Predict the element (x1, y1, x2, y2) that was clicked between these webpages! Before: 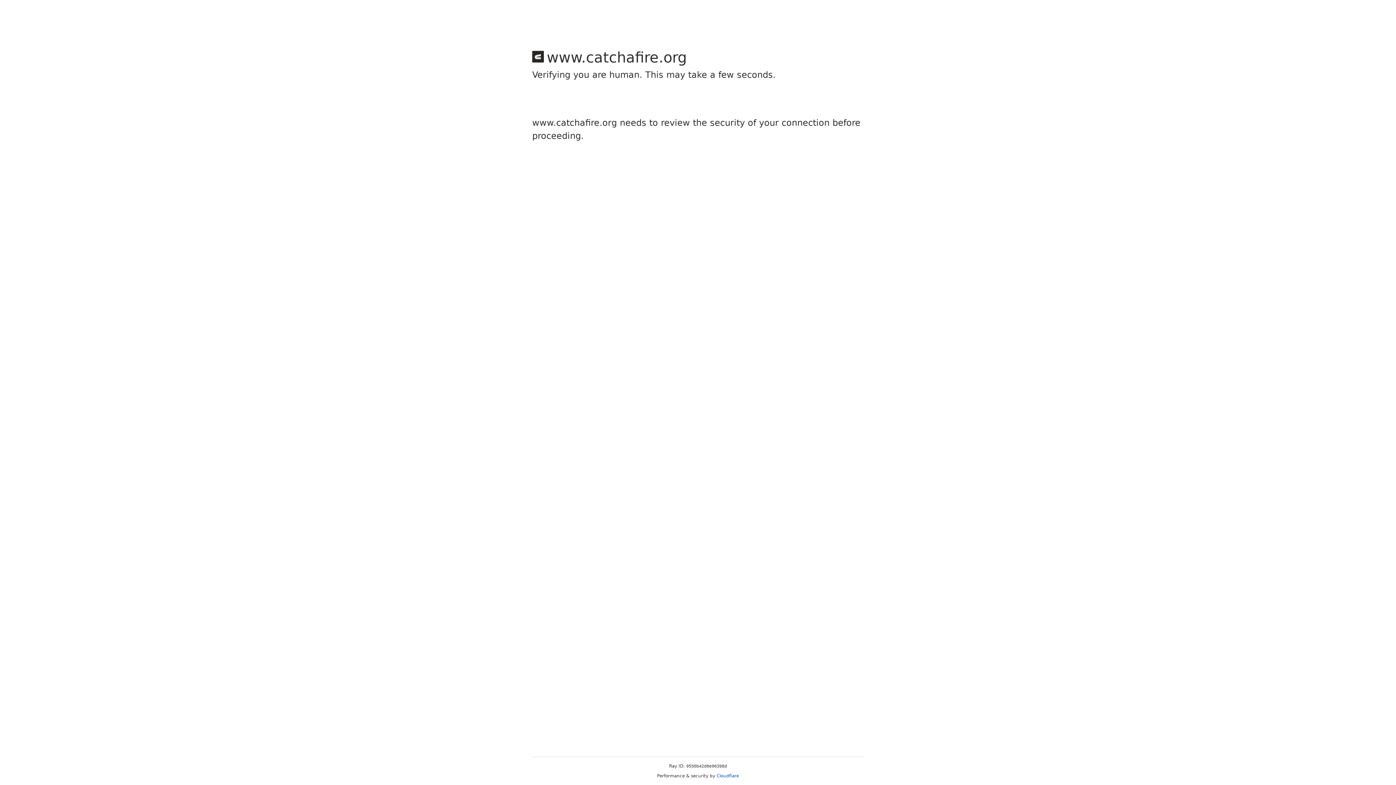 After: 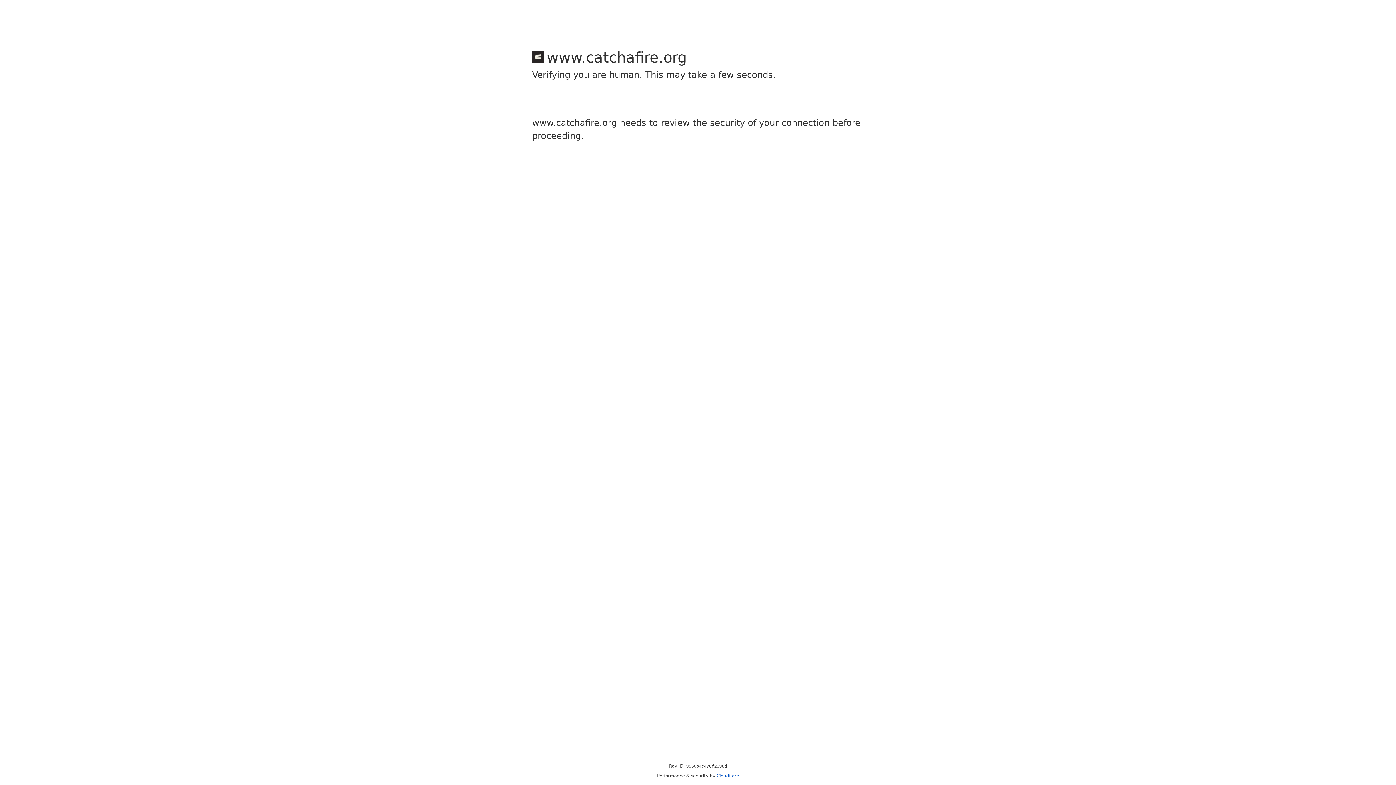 Action: label: Cloudflare bbox: (716, 773, 739, 778)